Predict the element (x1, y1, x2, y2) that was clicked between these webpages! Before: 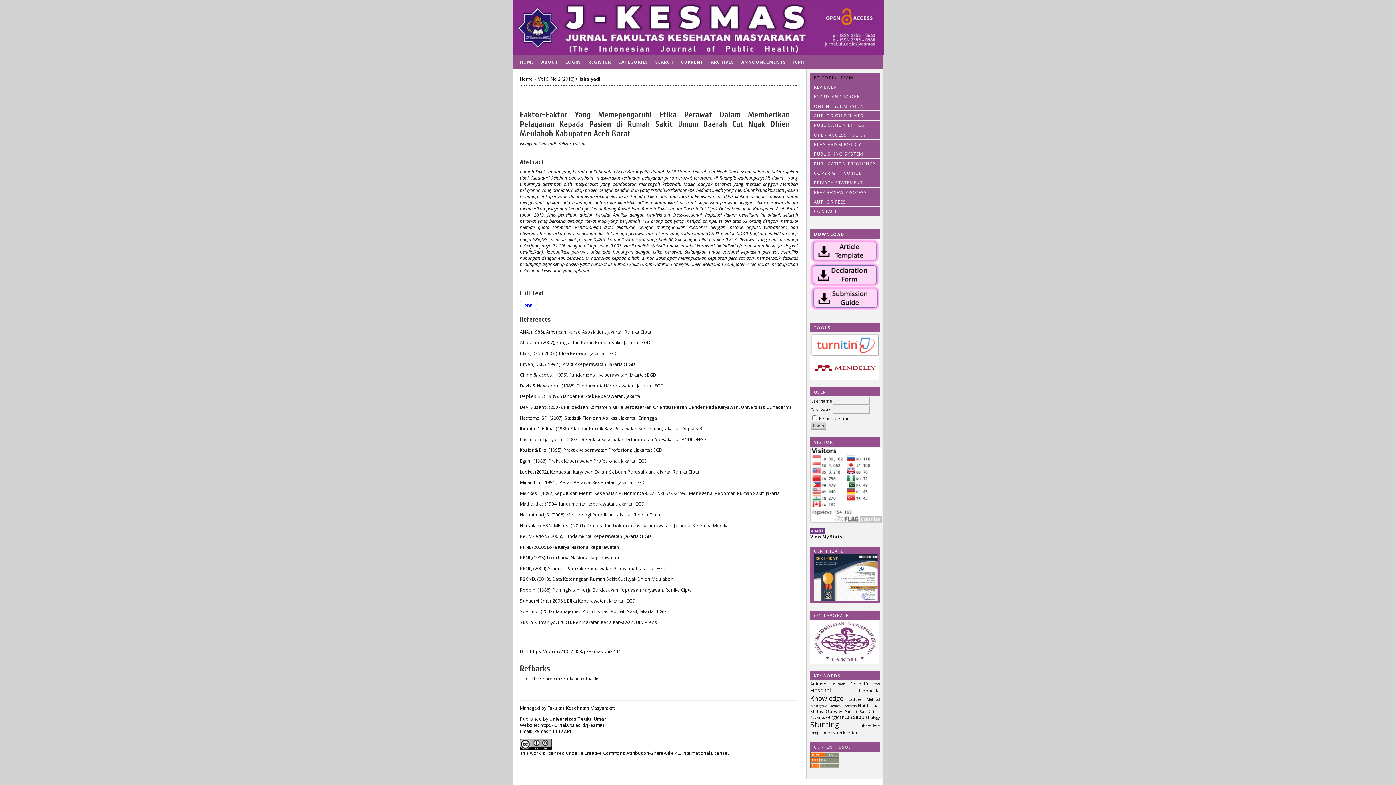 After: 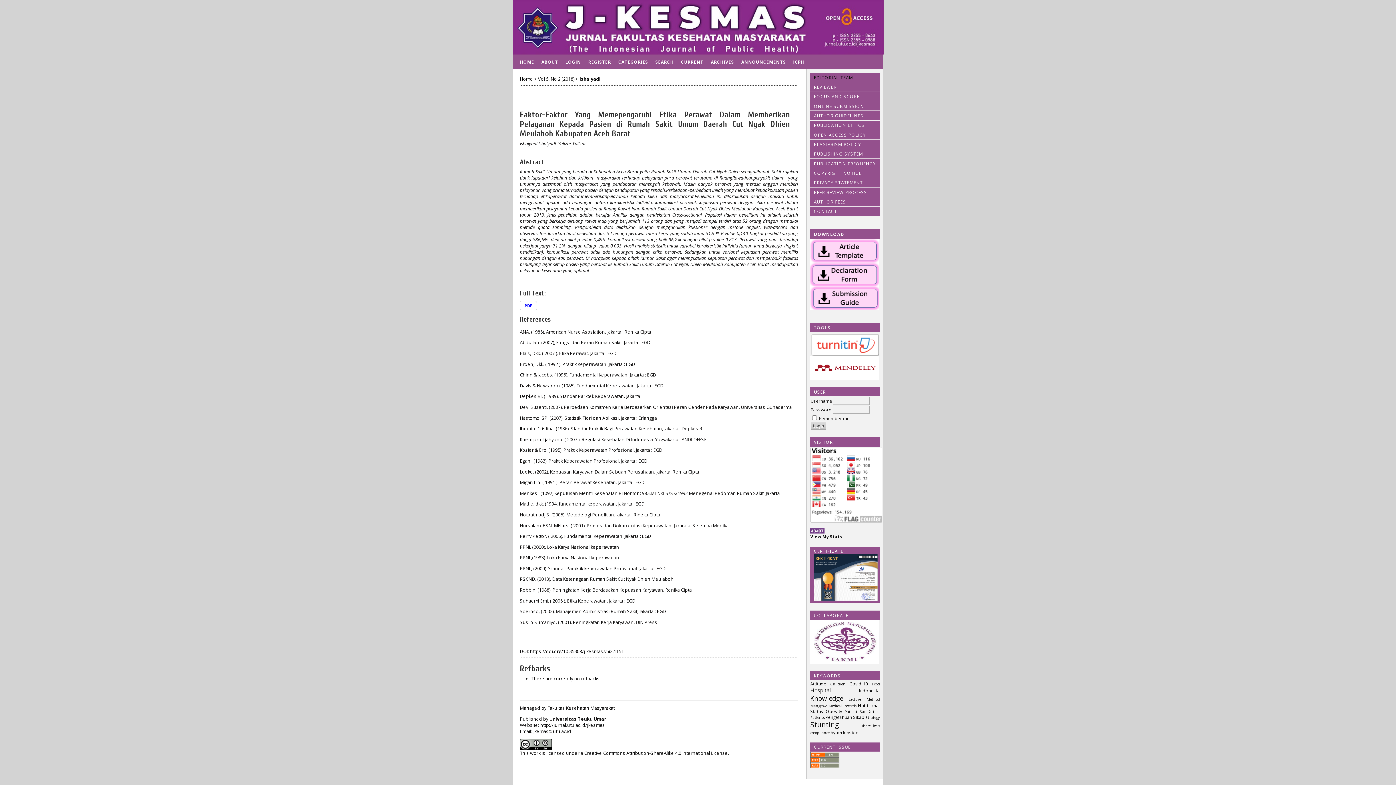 Action: bbox: (810, 375, 879, 381)